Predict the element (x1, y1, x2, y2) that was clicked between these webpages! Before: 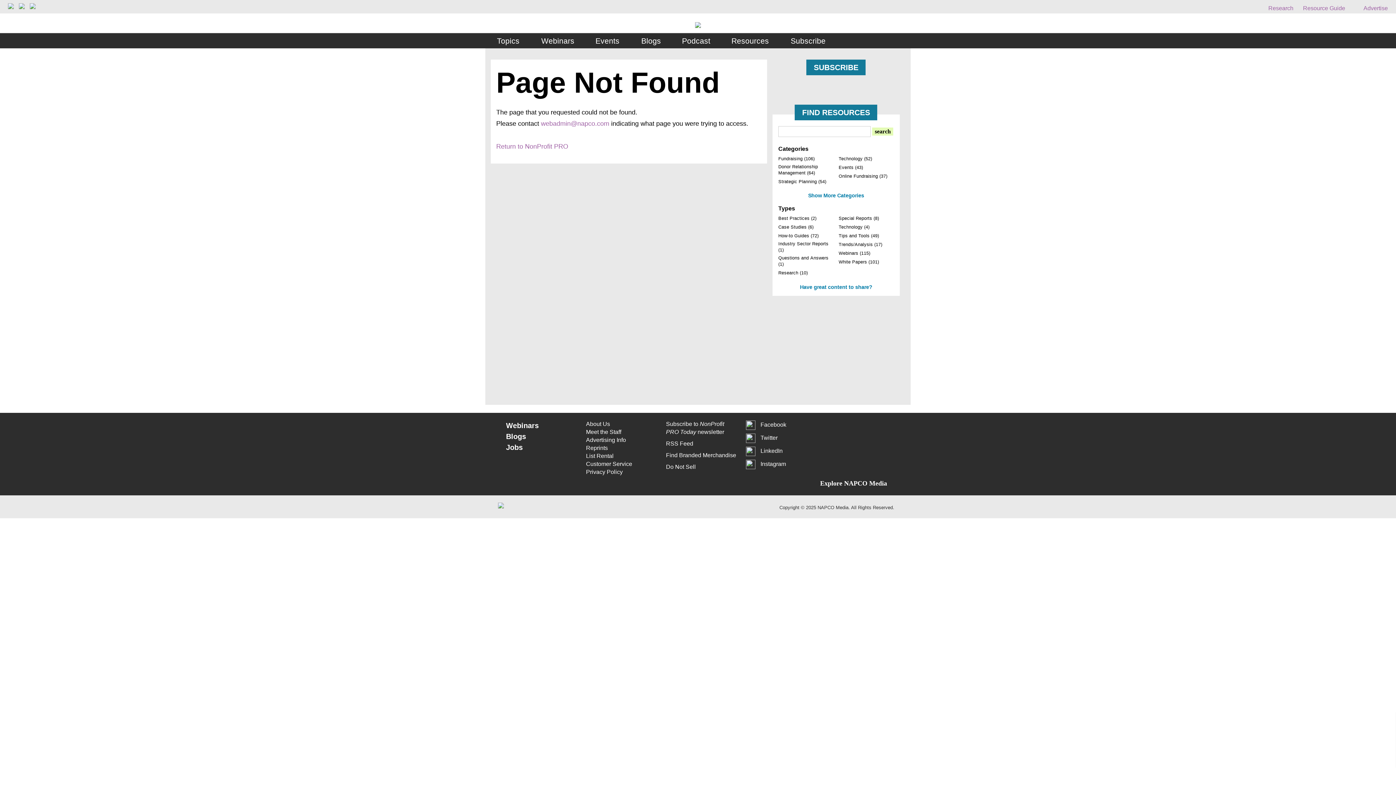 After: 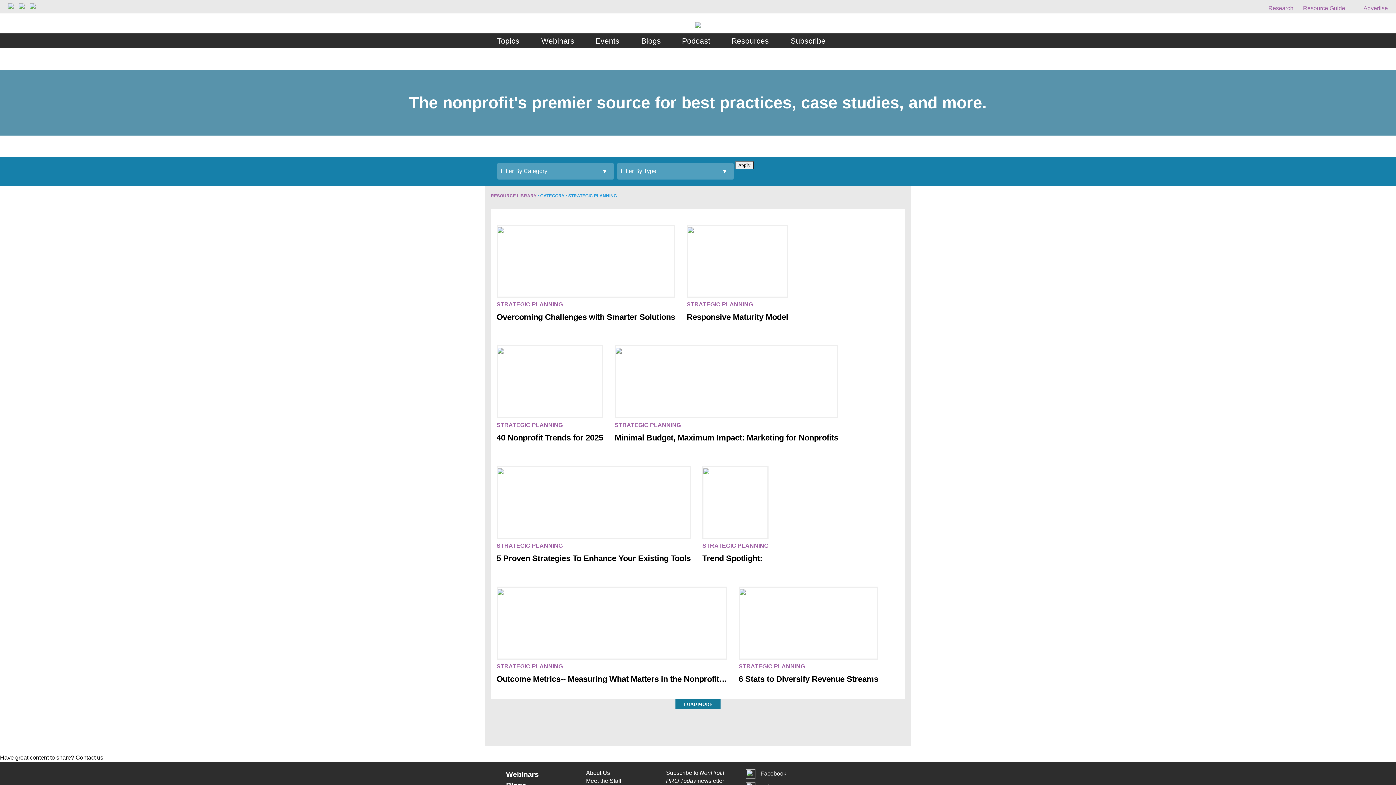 Action: bbox: (778, 179, 826, 184) label: Strategic Planning (54)